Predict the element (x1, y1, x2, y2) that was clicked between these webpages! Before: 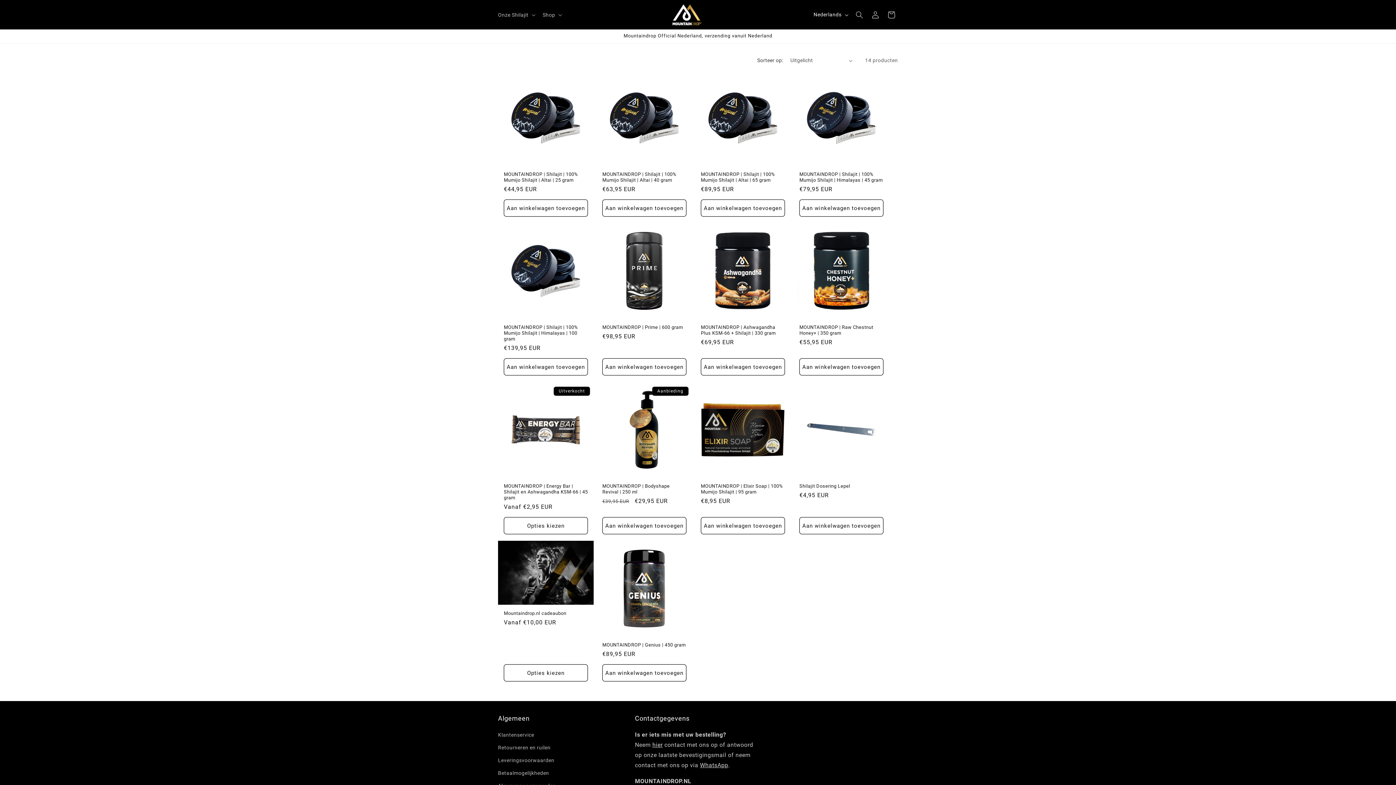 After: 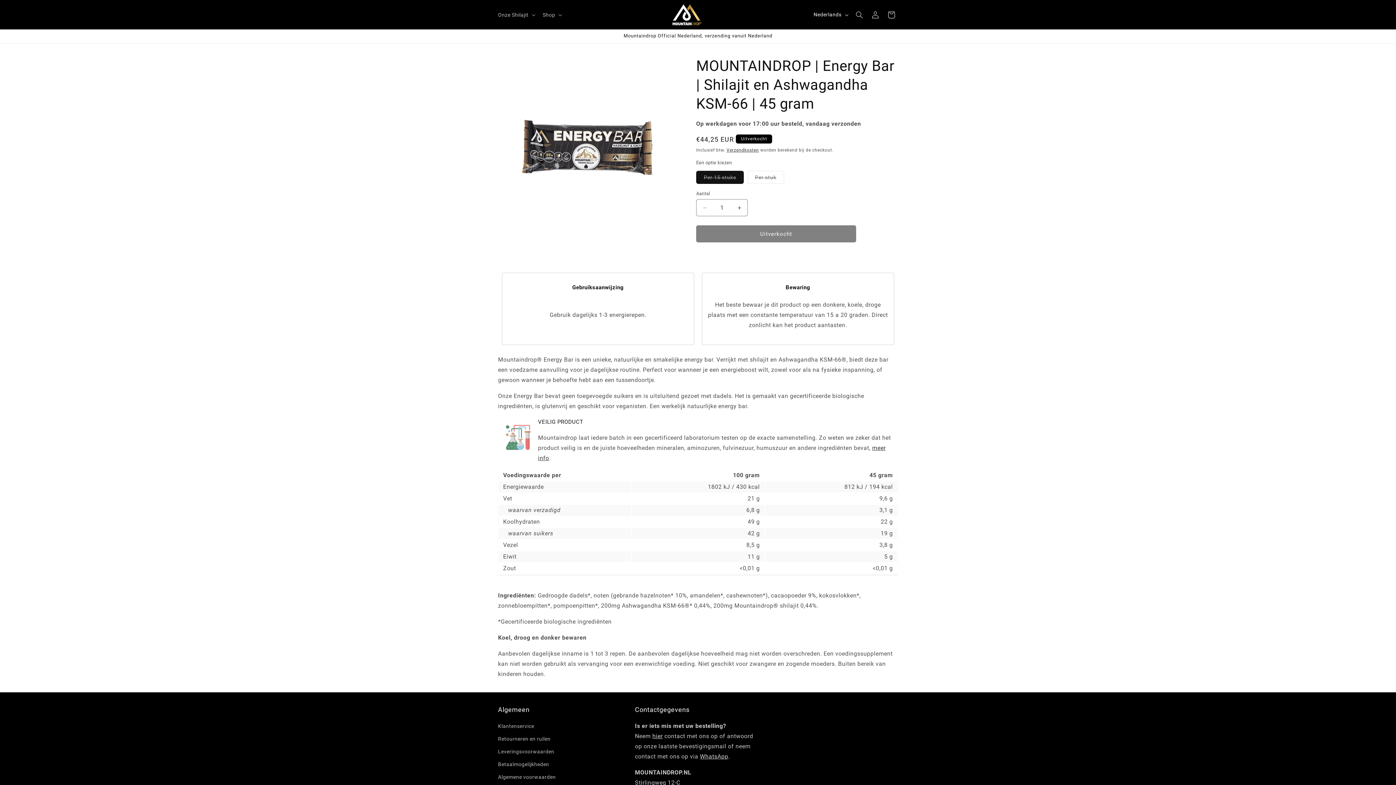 Action: bbox: (504, 483, 588, 501) label: MOUNTAINDROP | Energy Bar | Shilajit en Ashwagandha KSM-66 | 45 gram